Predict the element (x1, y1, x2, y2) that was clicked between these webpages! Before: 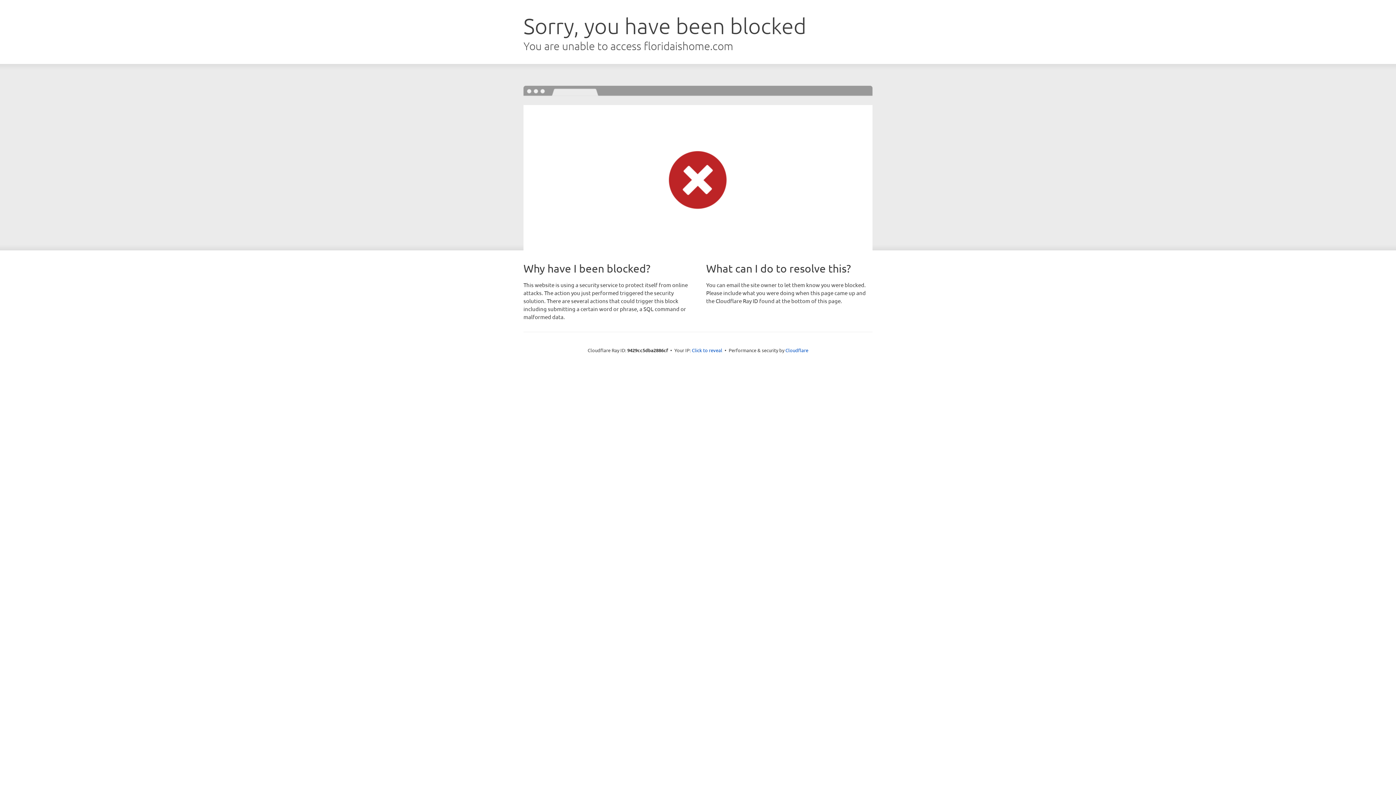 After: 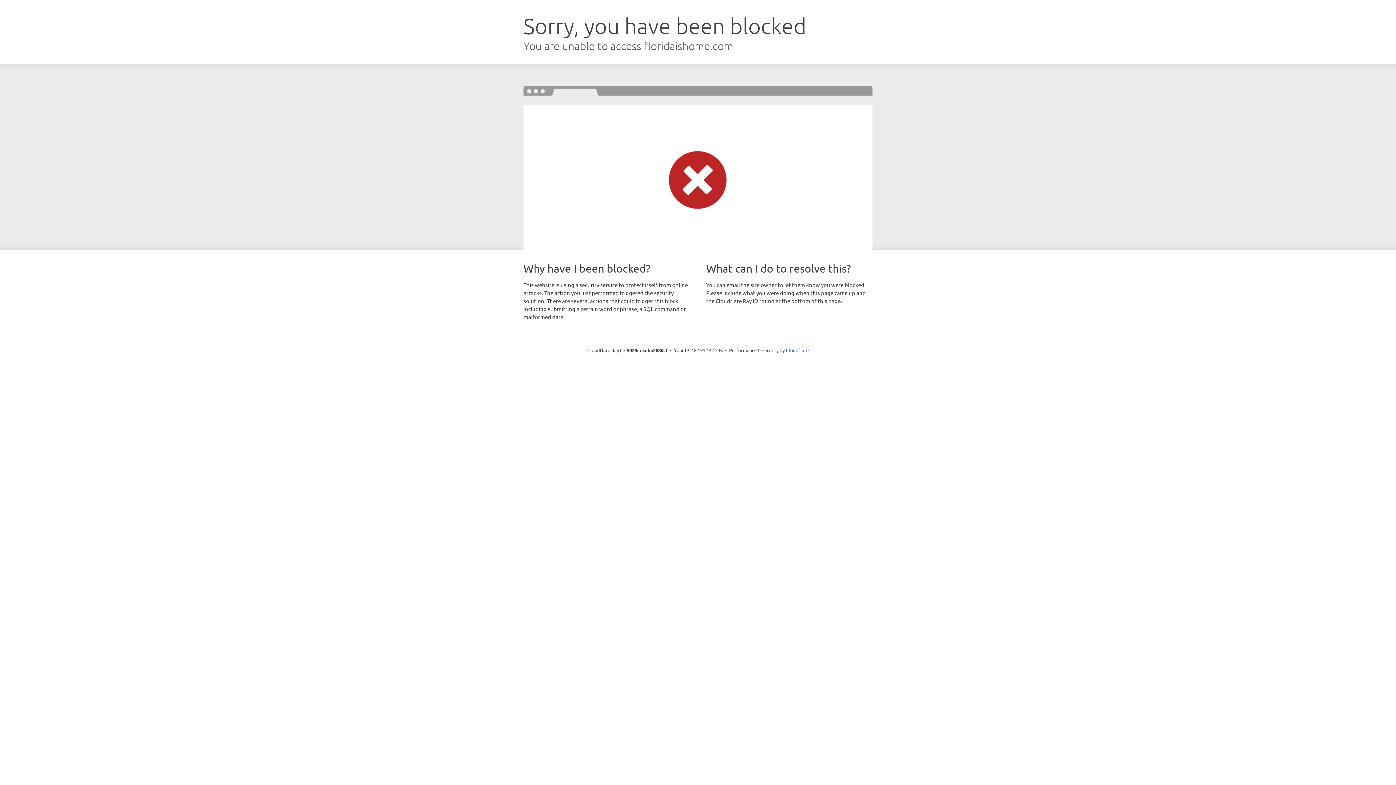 Action: label: Click to reveal bbox: (692, 346, 722, 353)